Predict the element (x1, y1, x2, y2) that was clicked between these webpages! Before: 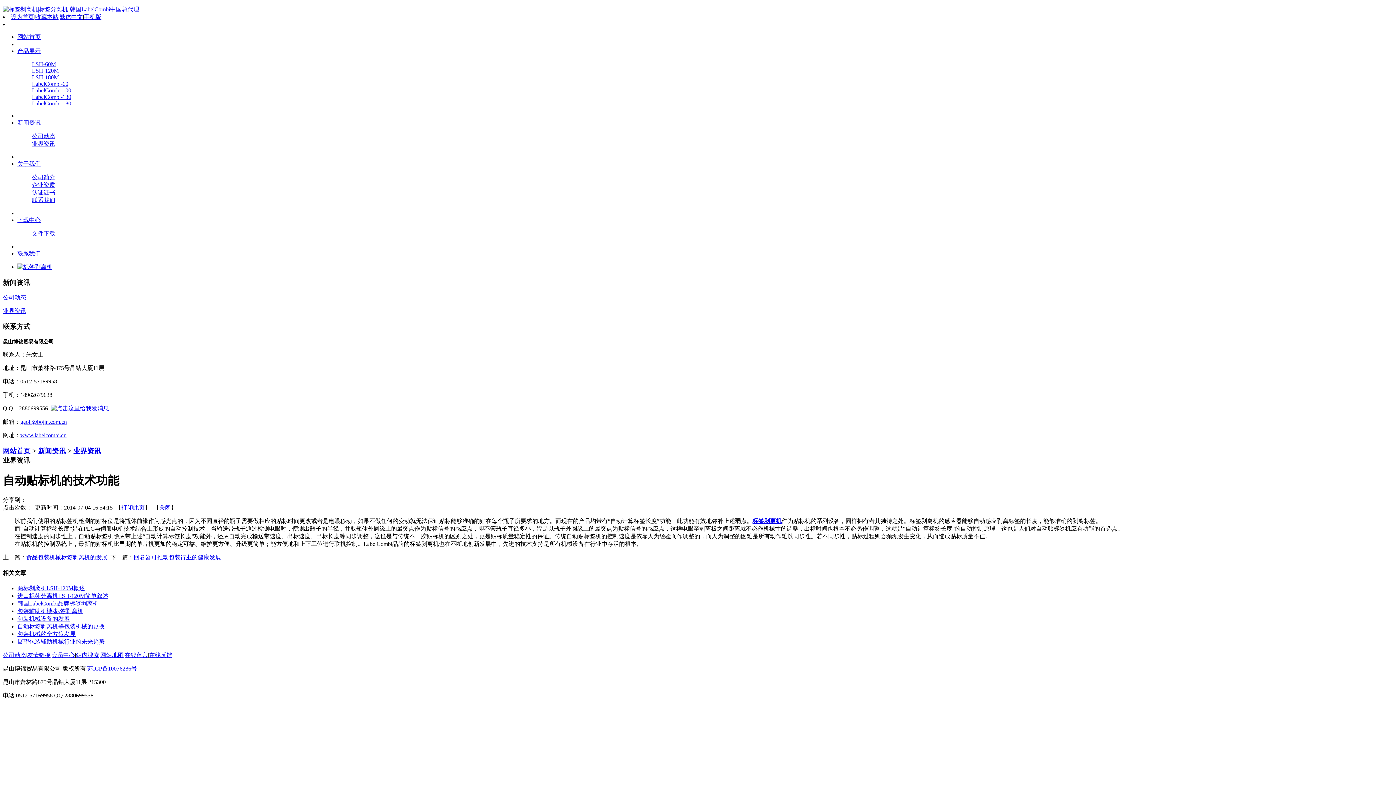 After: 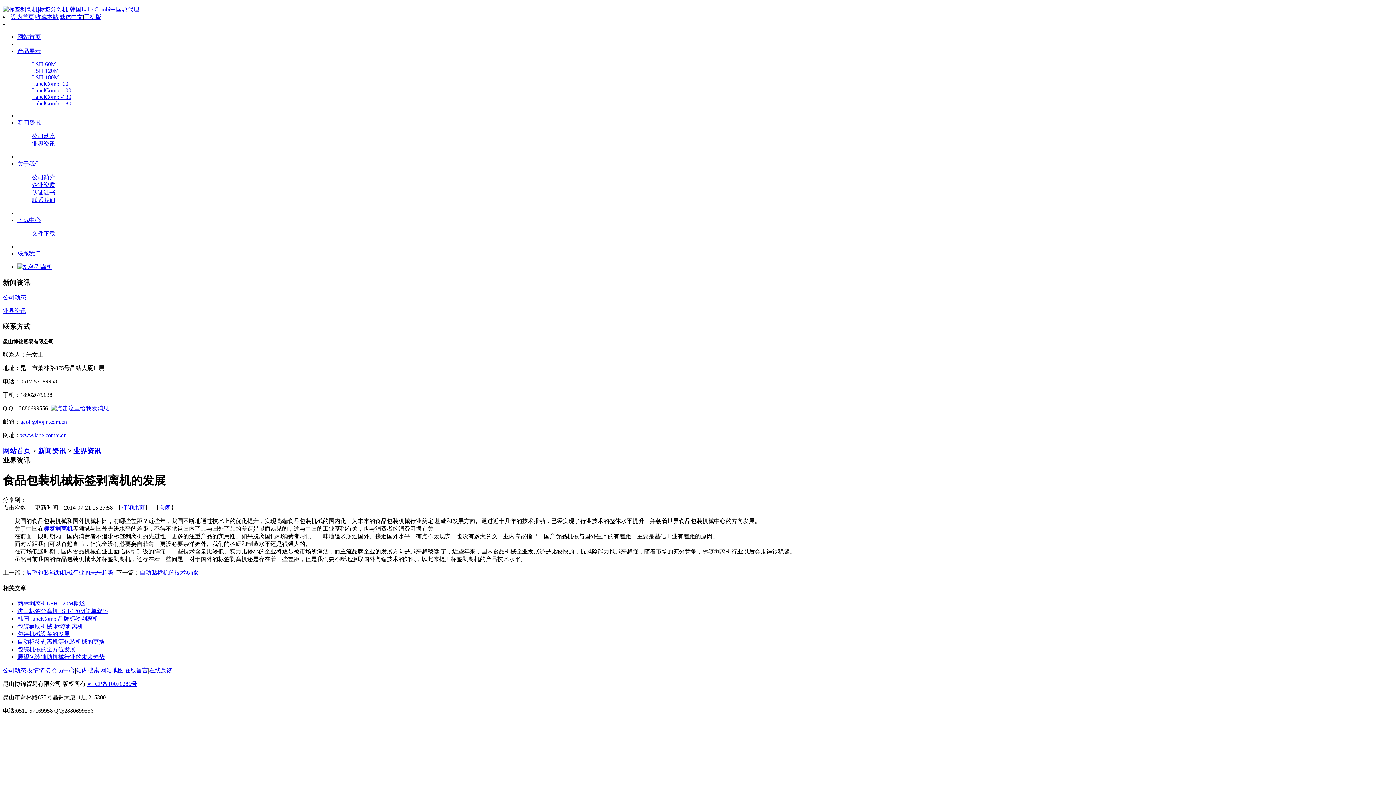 Action: bbox: (26, 554, 107, 560) label: 食品包装机械标签剥离机的发展